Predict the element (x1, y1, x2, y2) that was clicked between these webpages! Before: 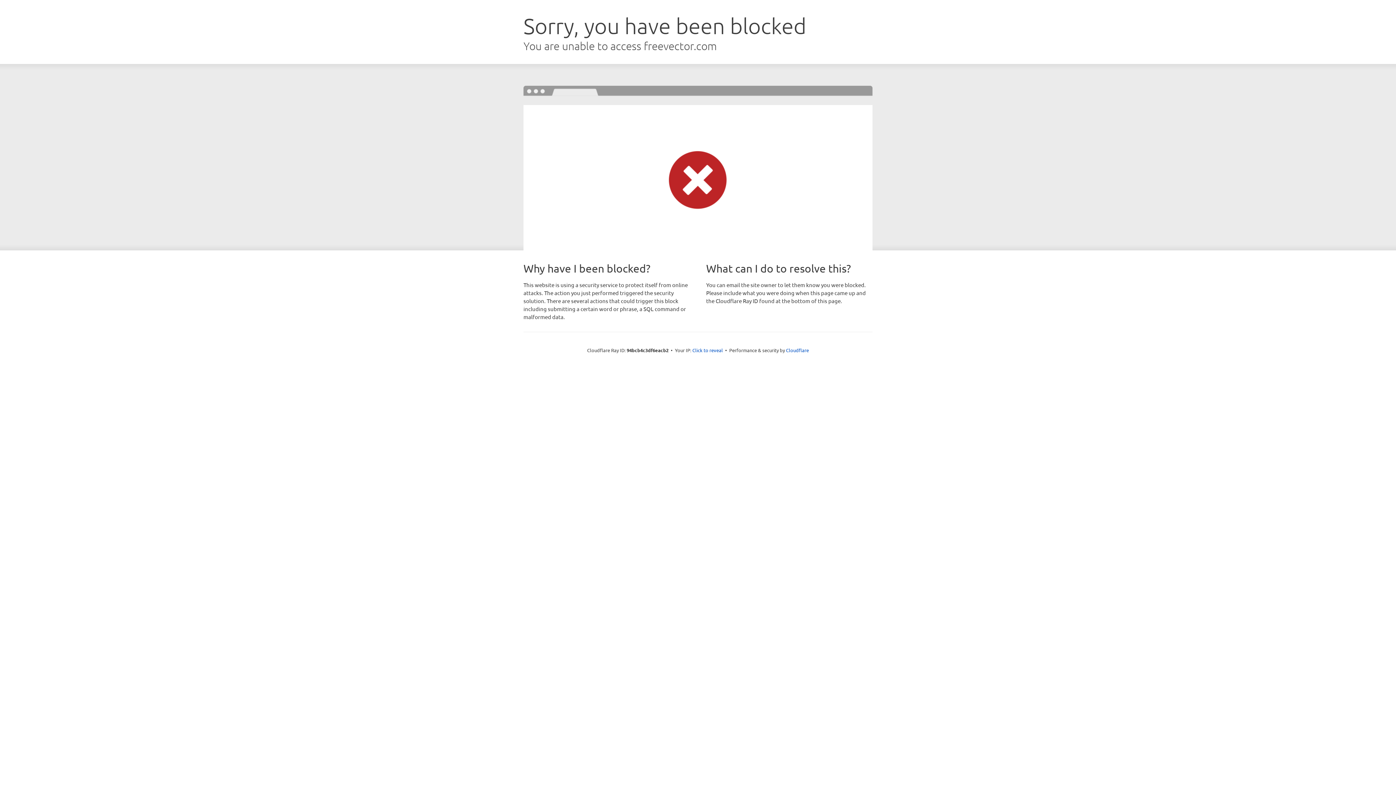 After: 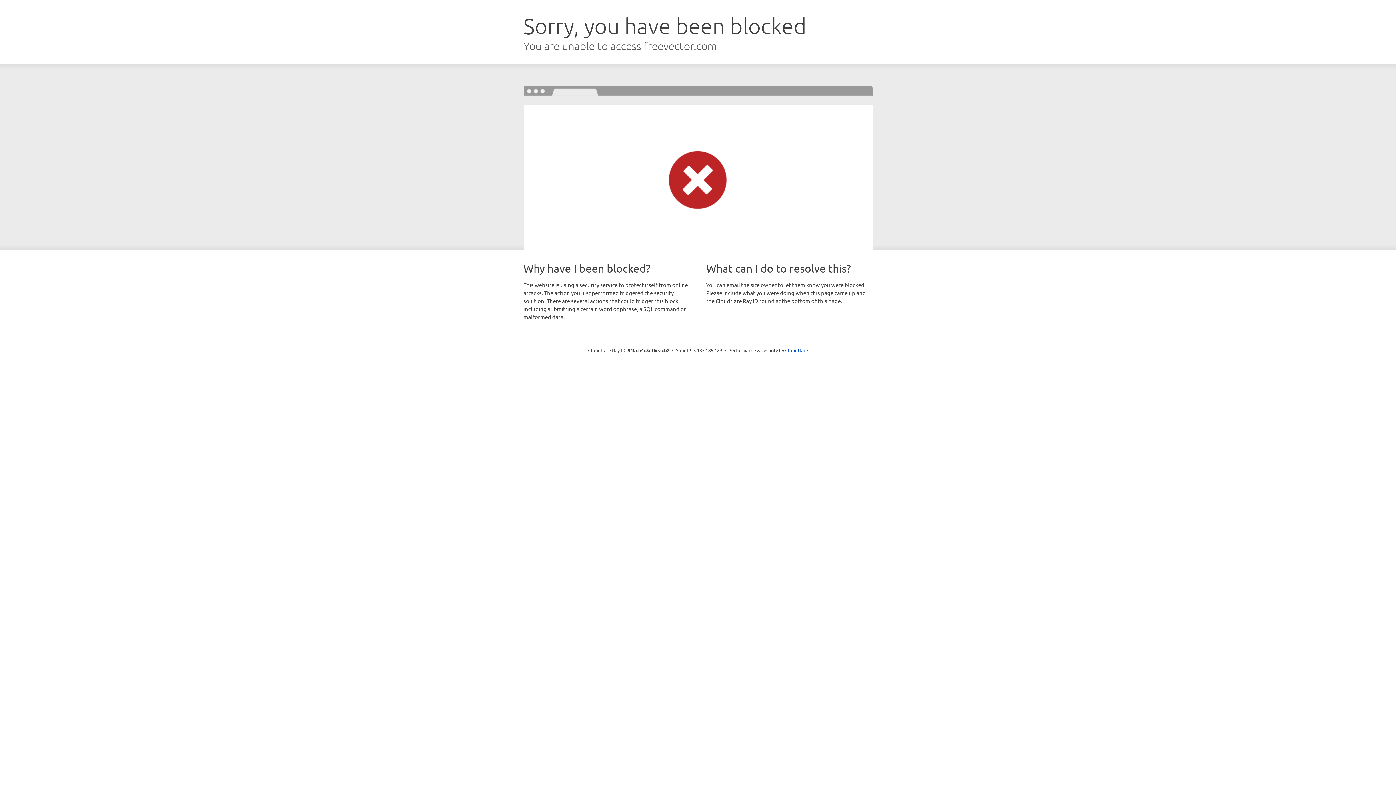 Action: bbox: (692, 346, 723, 353) label: Click to reveal